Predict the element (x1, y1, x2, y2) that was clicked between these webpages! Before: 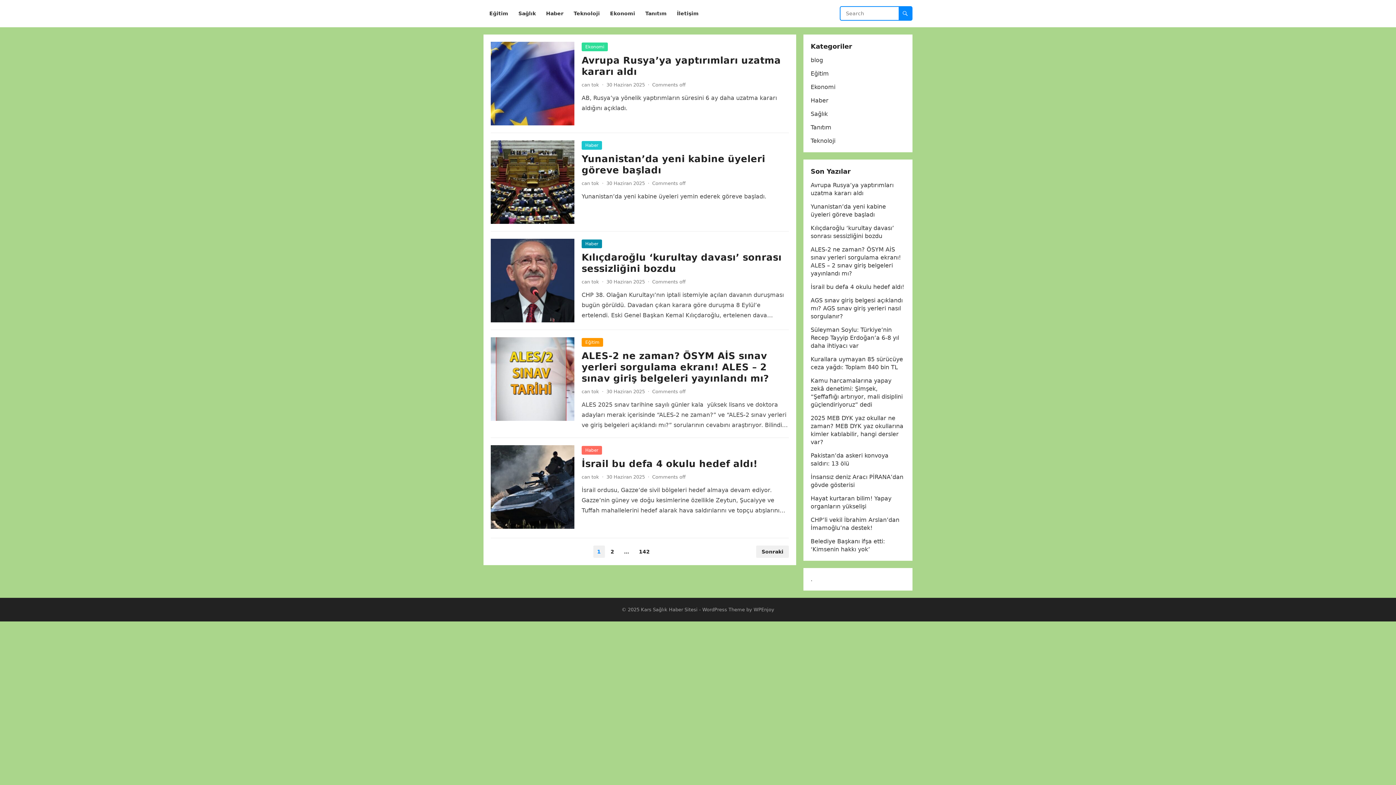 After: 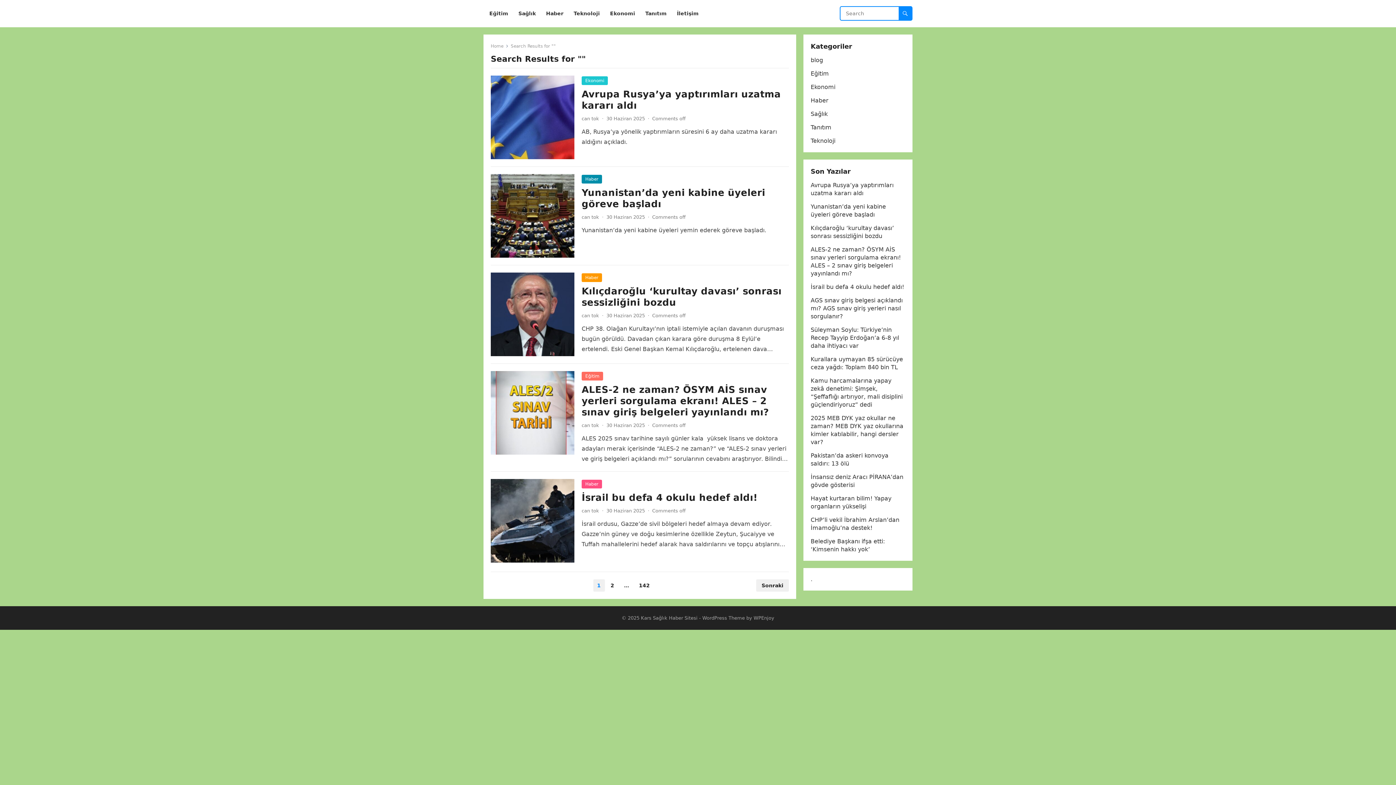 Action: bbox: (898, 6, 912, 20)